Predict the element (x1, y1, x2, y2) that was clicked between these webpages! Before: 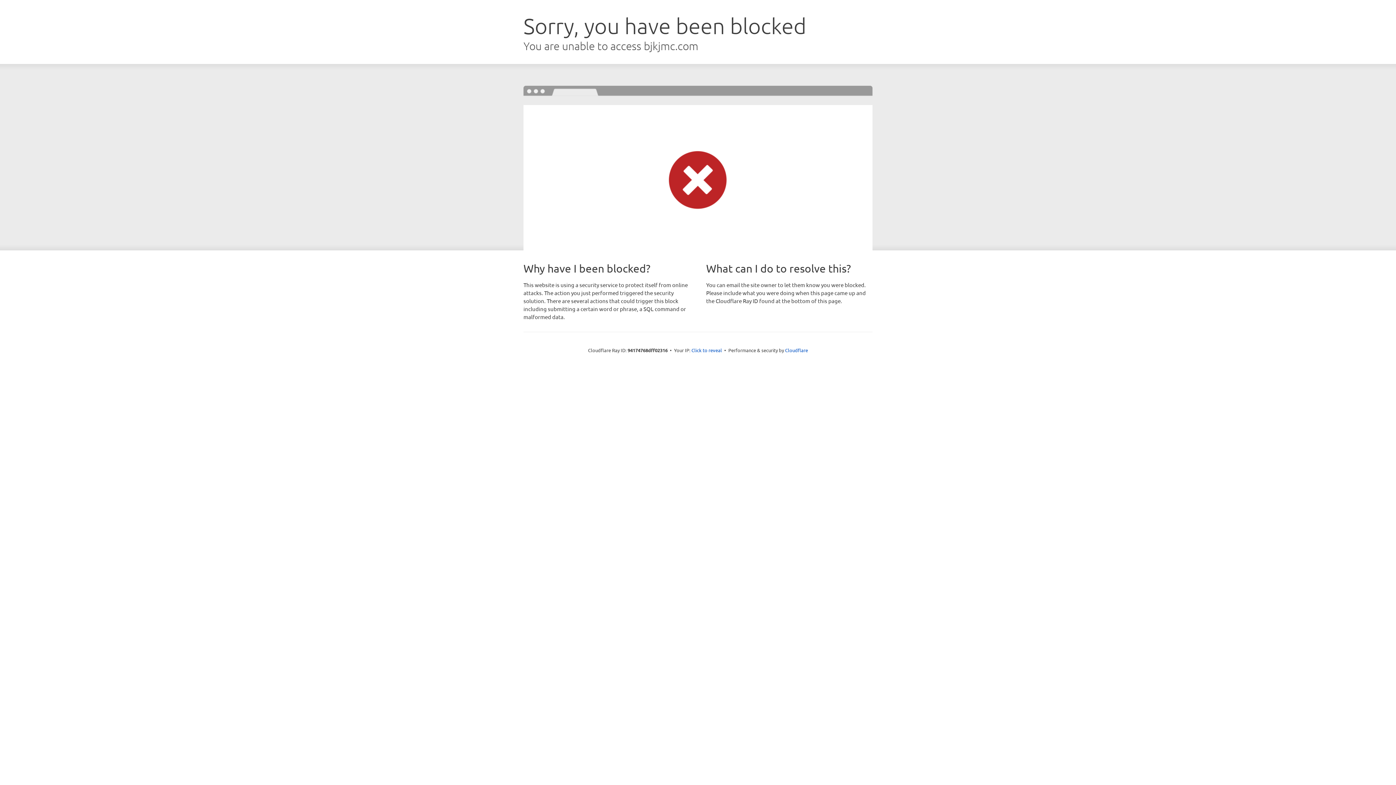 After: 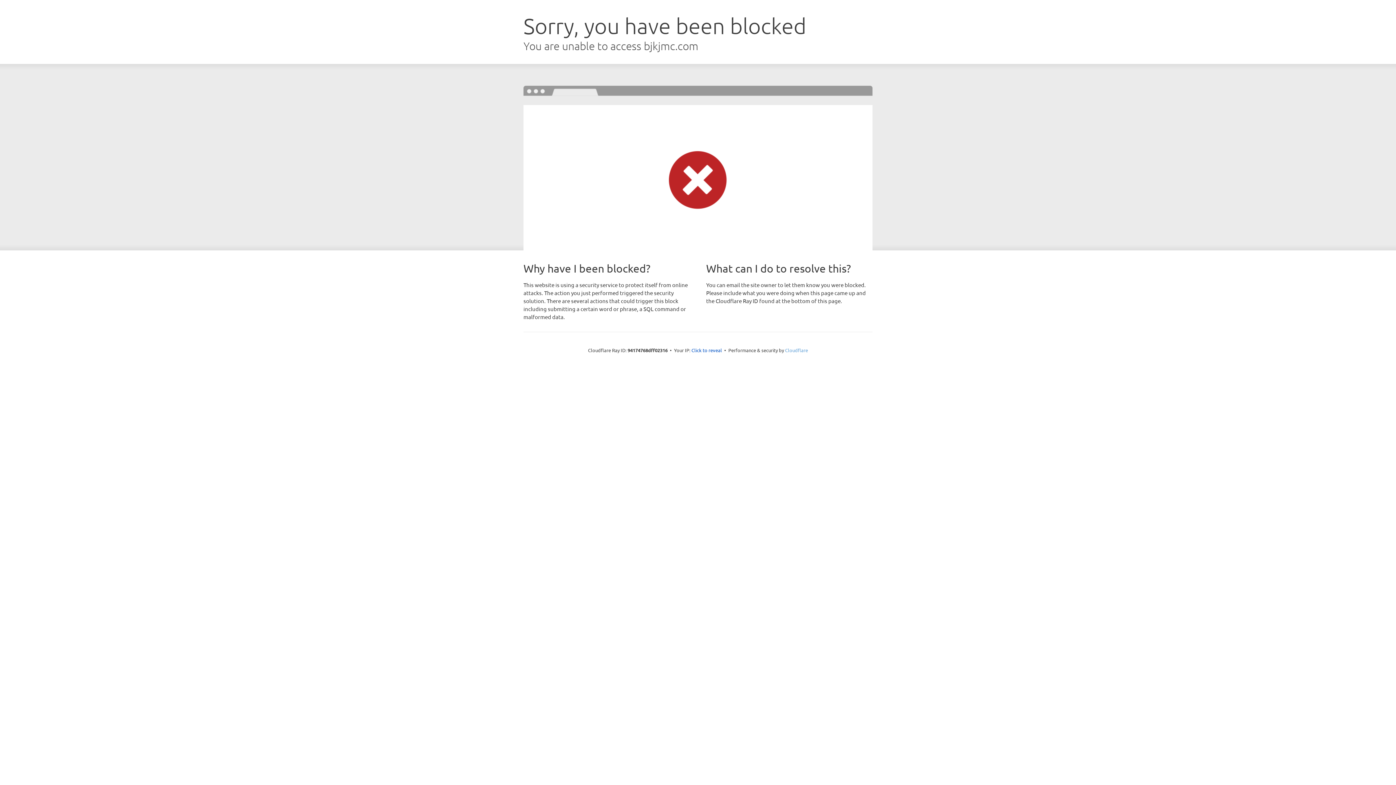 Action: bbox: (785, 347, 808, 353) label: Cloudflare